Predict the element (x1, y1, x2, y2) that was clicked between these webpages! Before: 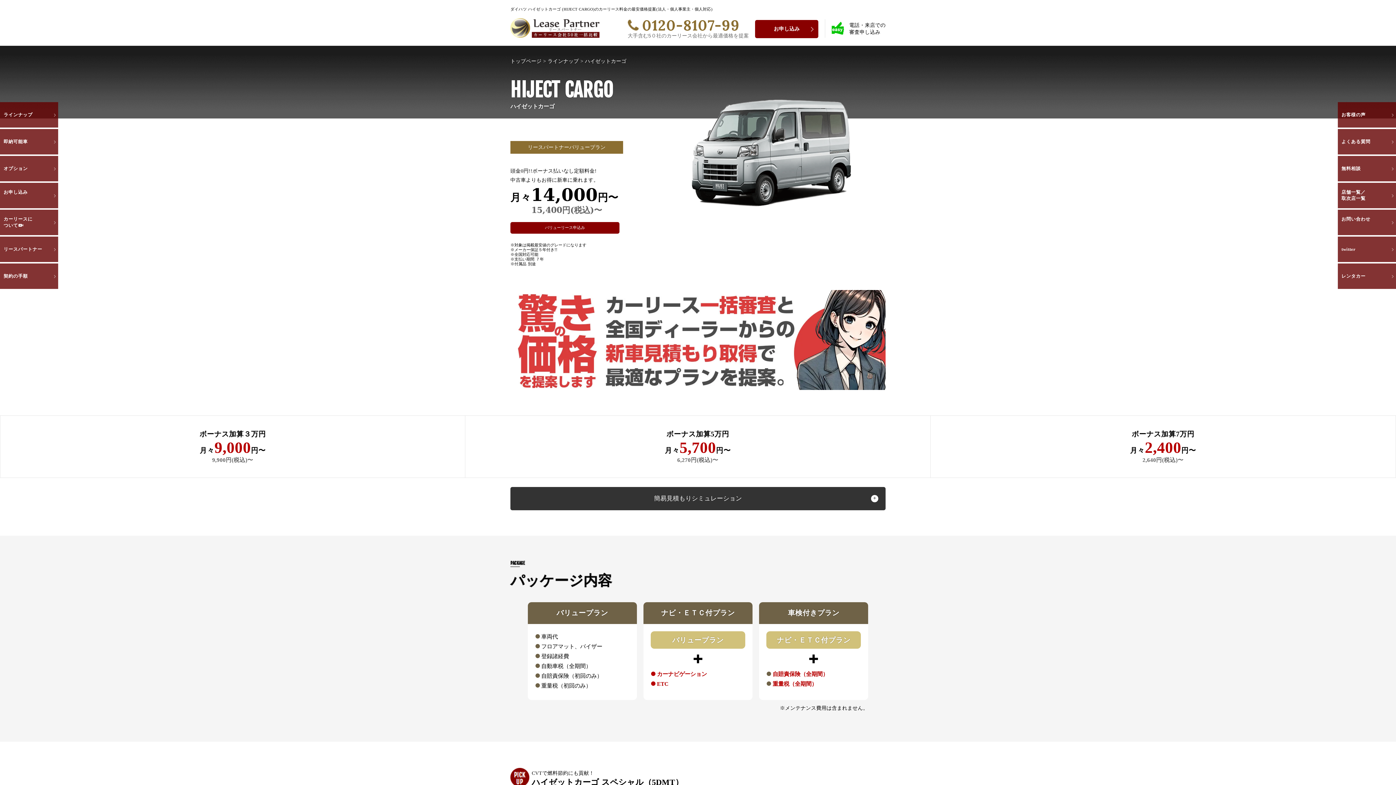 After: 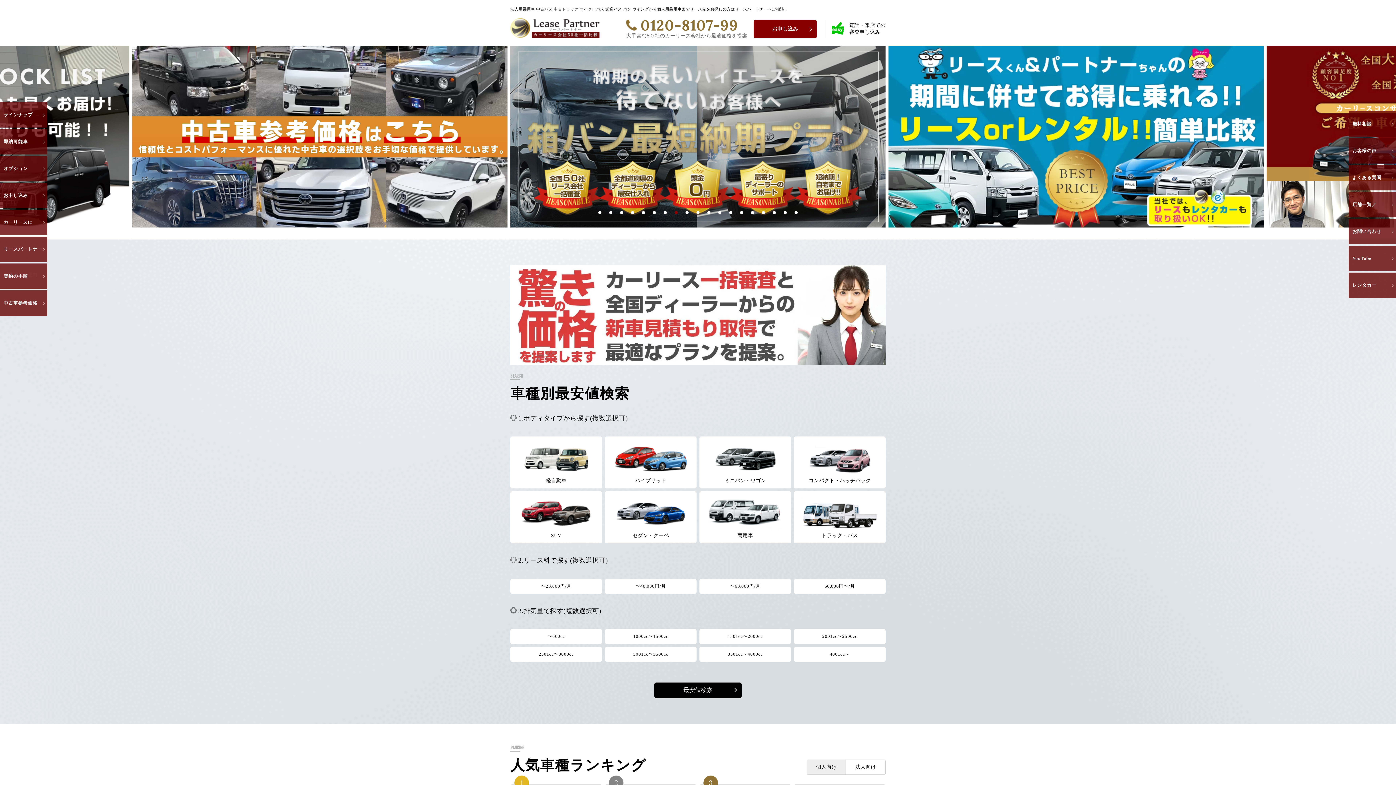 Action: bbox: (510, 20, 599, 25)